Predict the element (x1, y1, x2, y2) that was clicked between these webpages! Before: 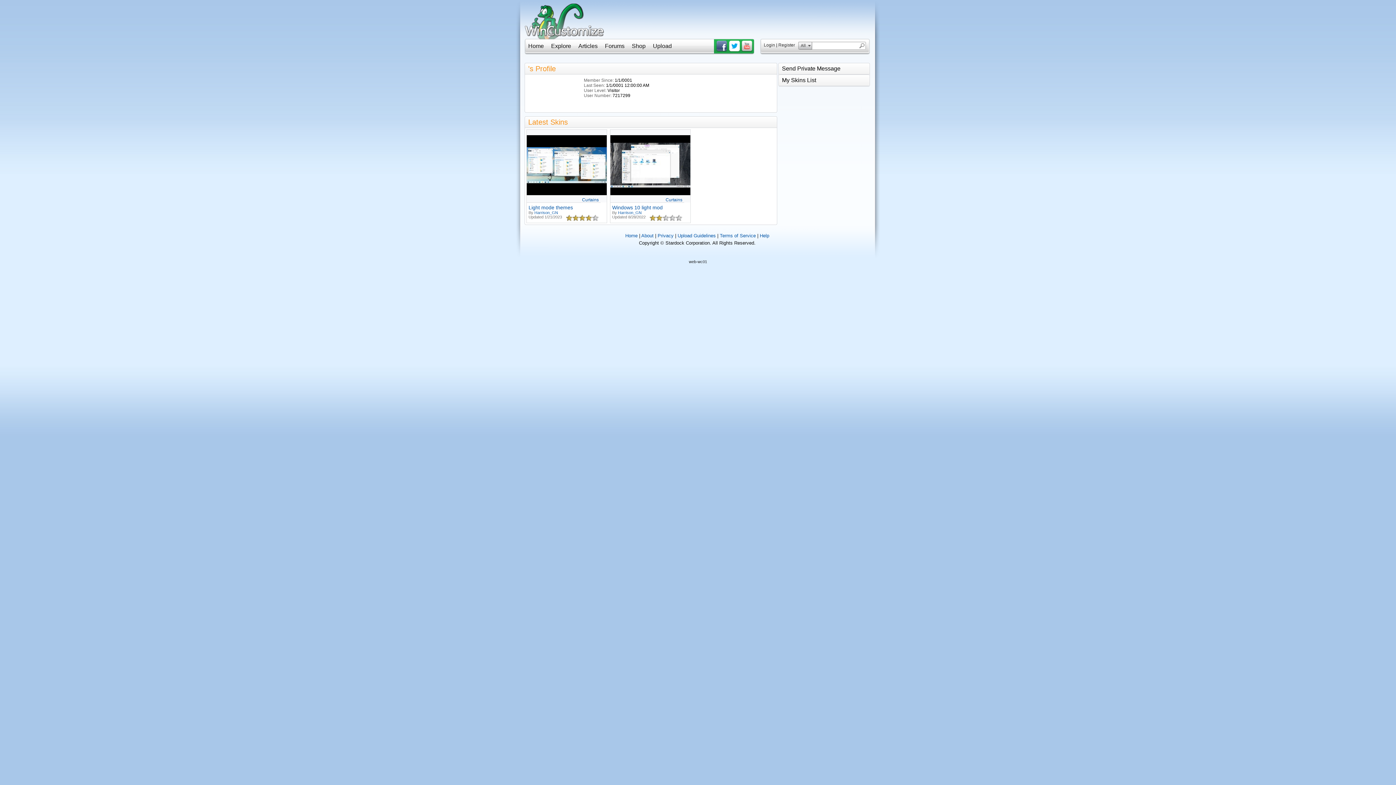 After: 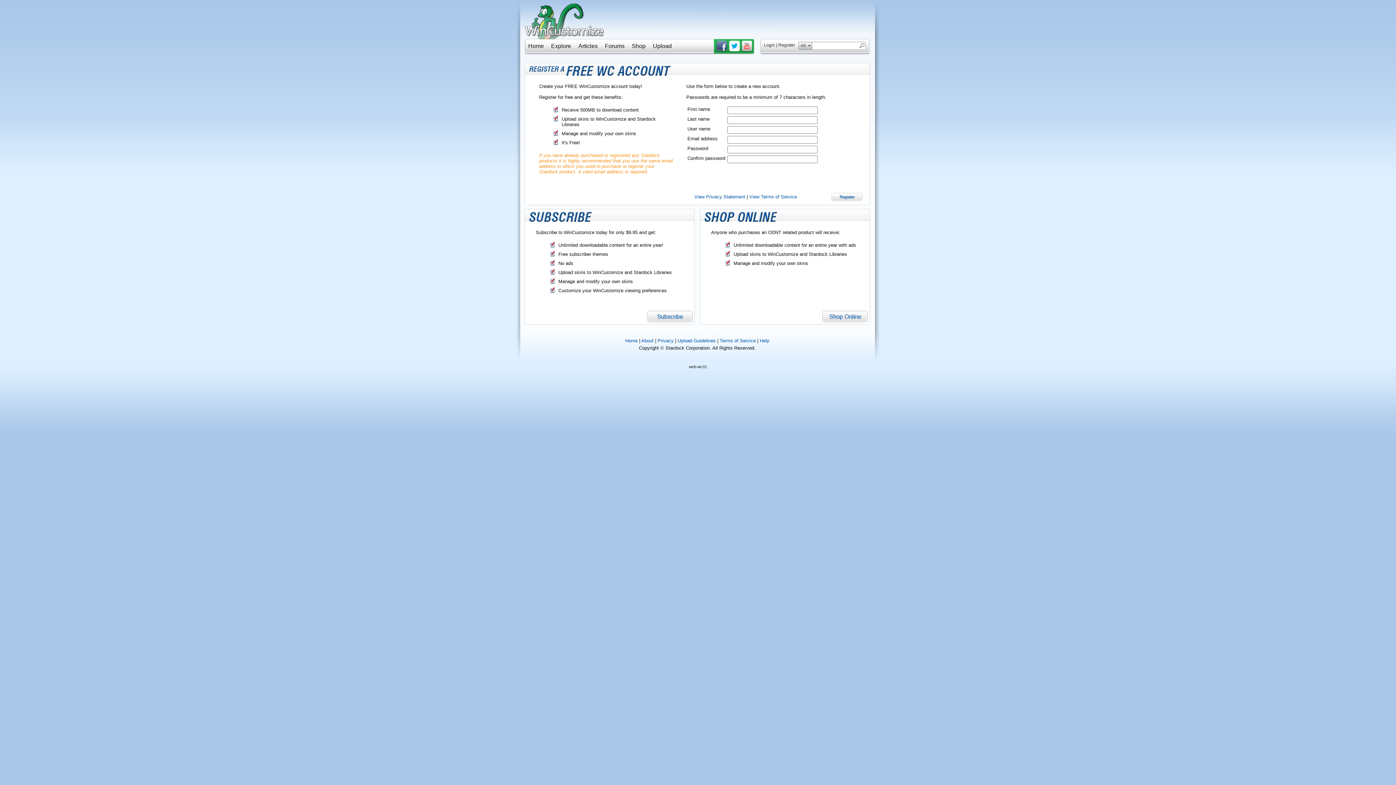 Action: bbox: (778, 42, 795, 47) label: Register